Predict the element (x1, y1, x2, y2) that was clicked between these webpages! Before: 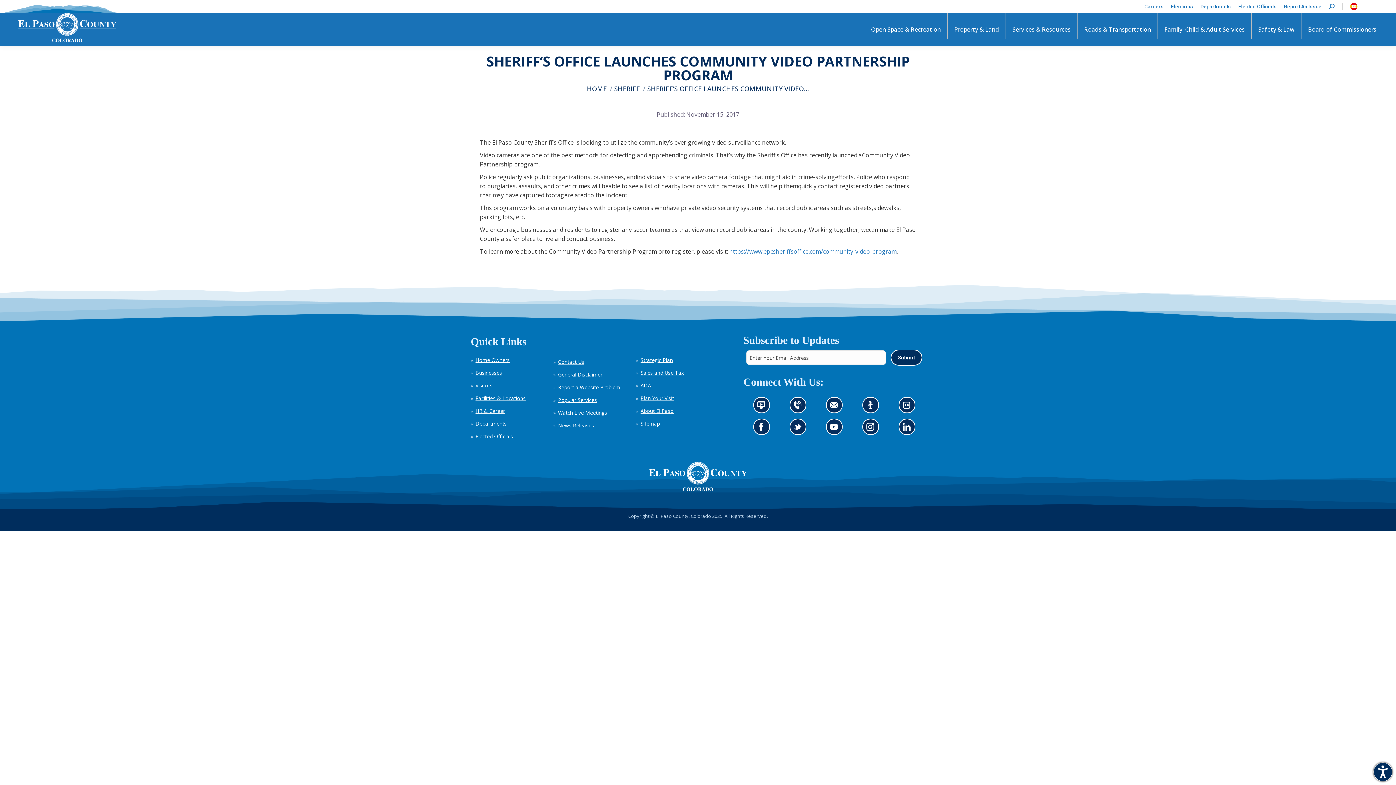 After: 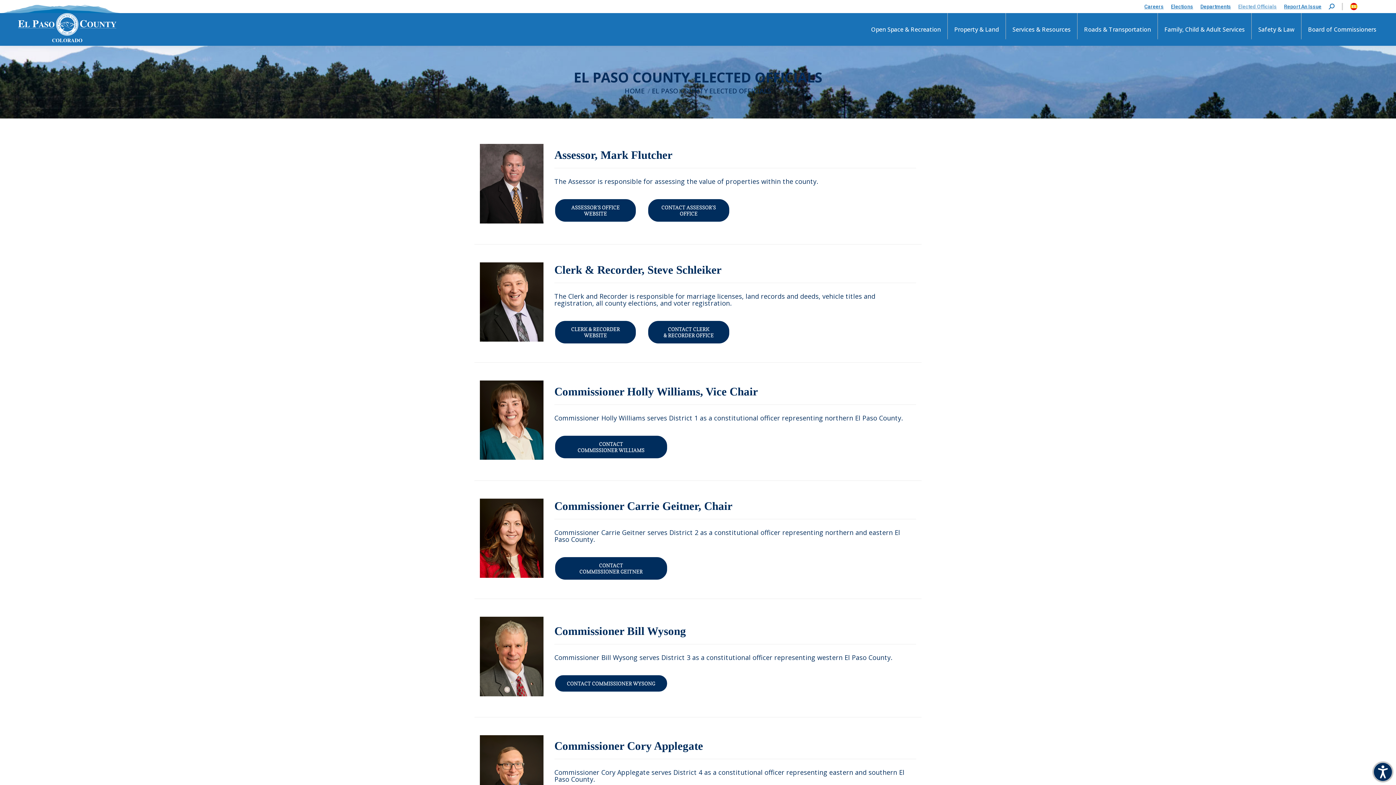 Action: label: Elected Officials bbox: (475, 433, 513, 440)